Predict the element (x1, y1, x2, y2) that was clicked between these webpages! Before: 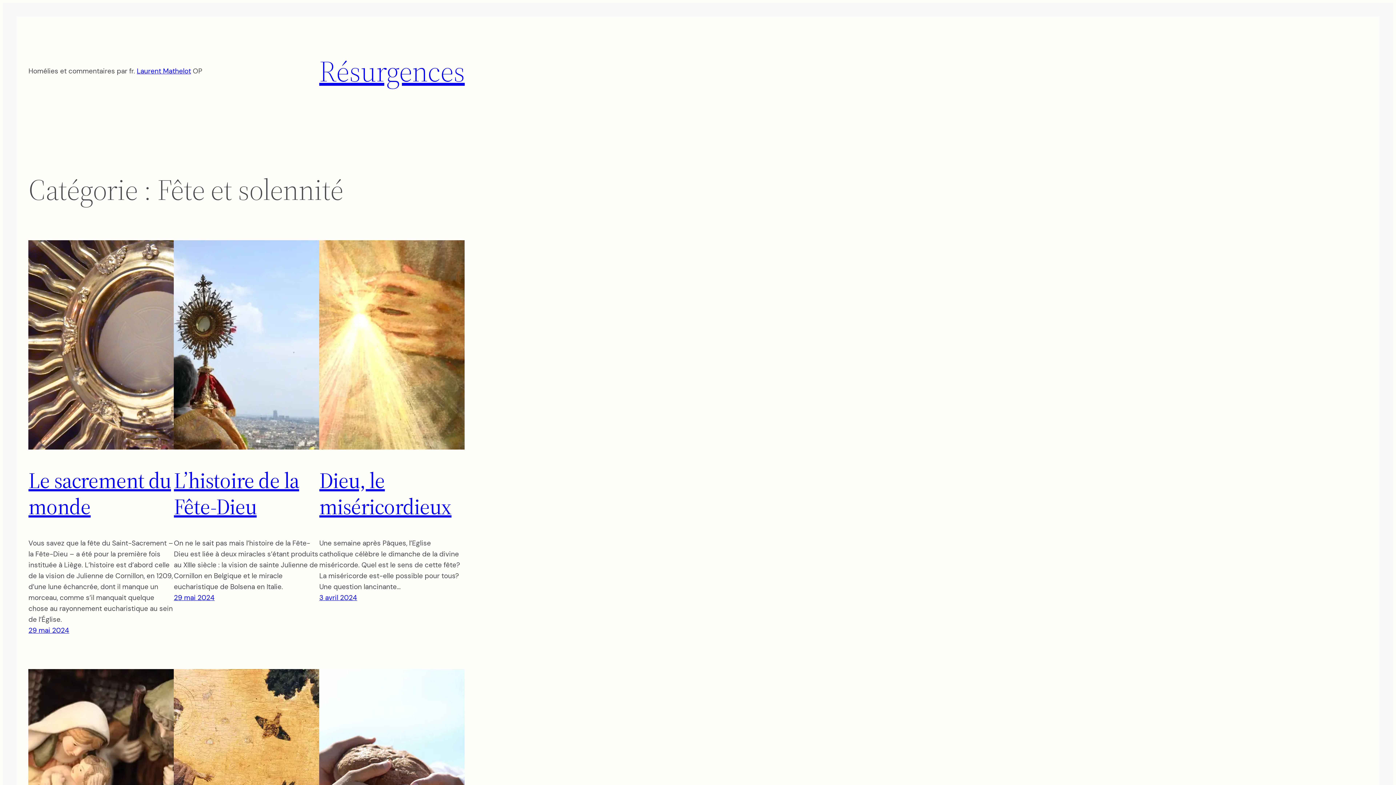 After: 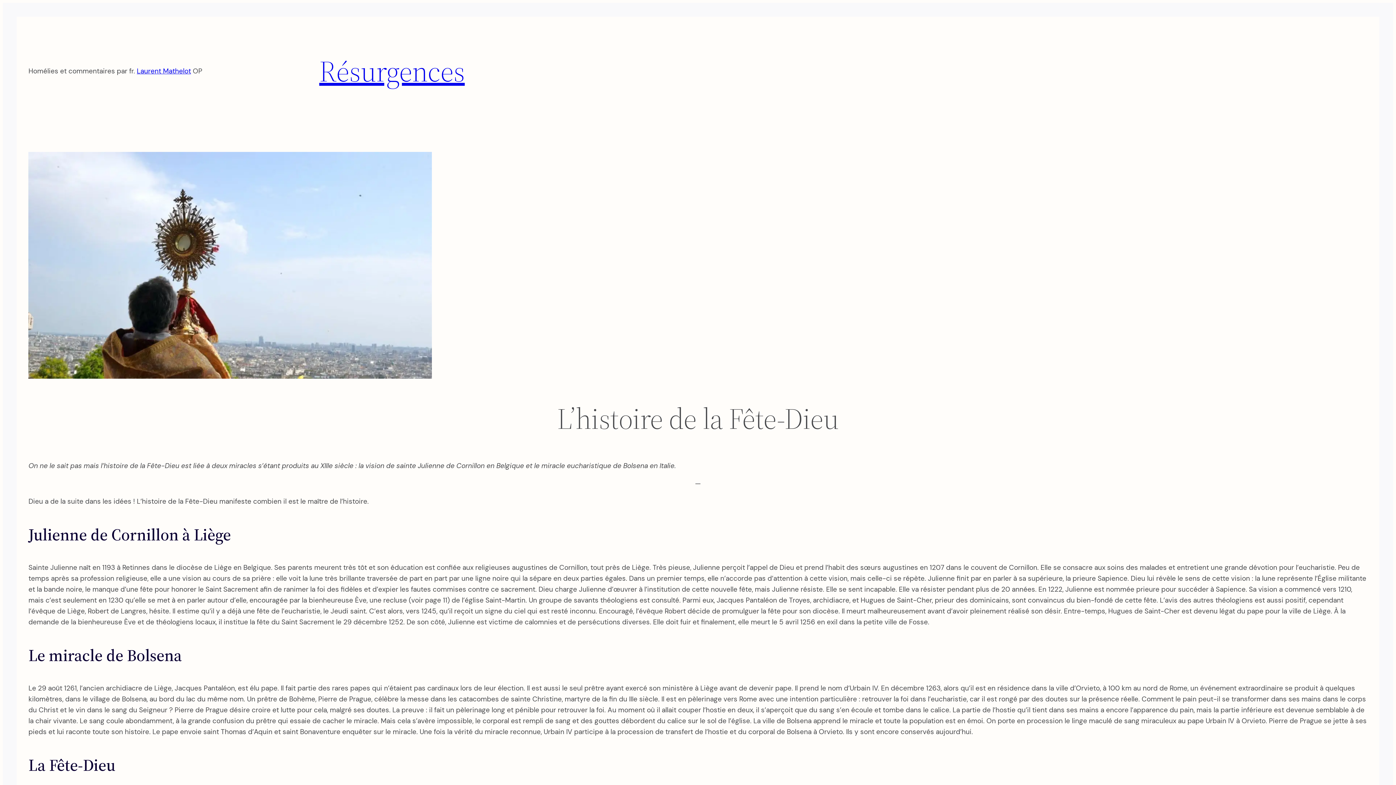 Action: bbox: (173, 593, 214, 602) label: 29 mai 2024